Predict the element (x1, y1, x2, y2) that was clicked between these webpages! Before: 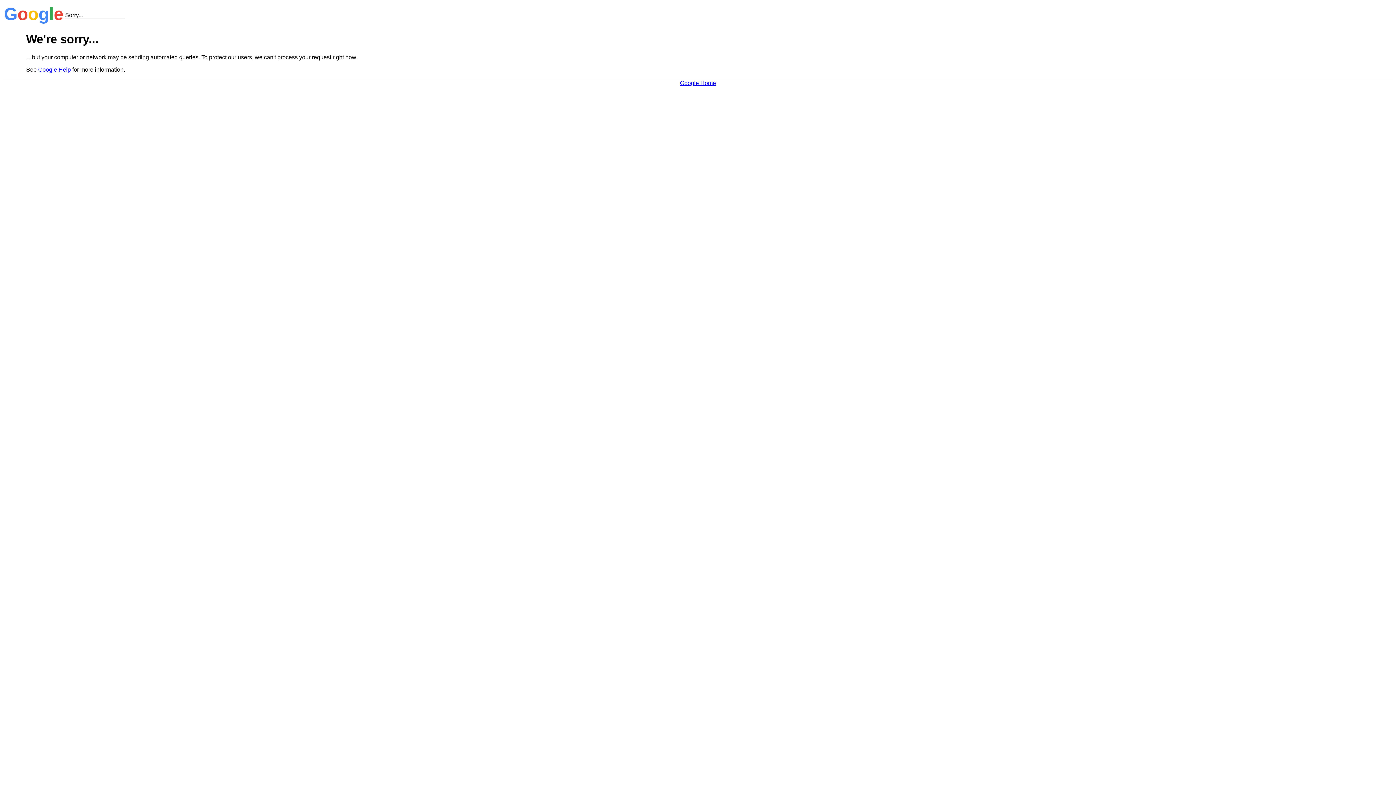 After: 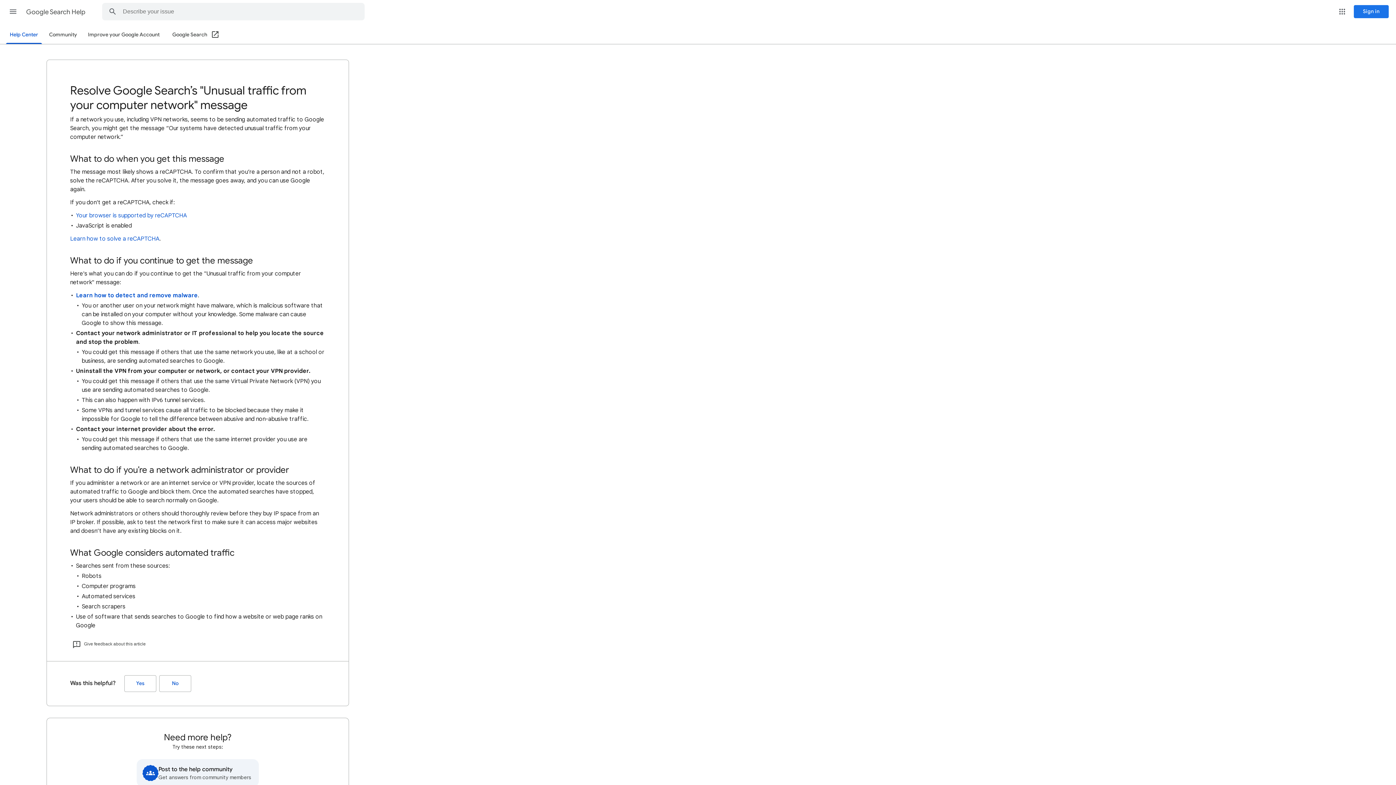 Action: bbox: (38, 66, 70, 72) label: Google Help